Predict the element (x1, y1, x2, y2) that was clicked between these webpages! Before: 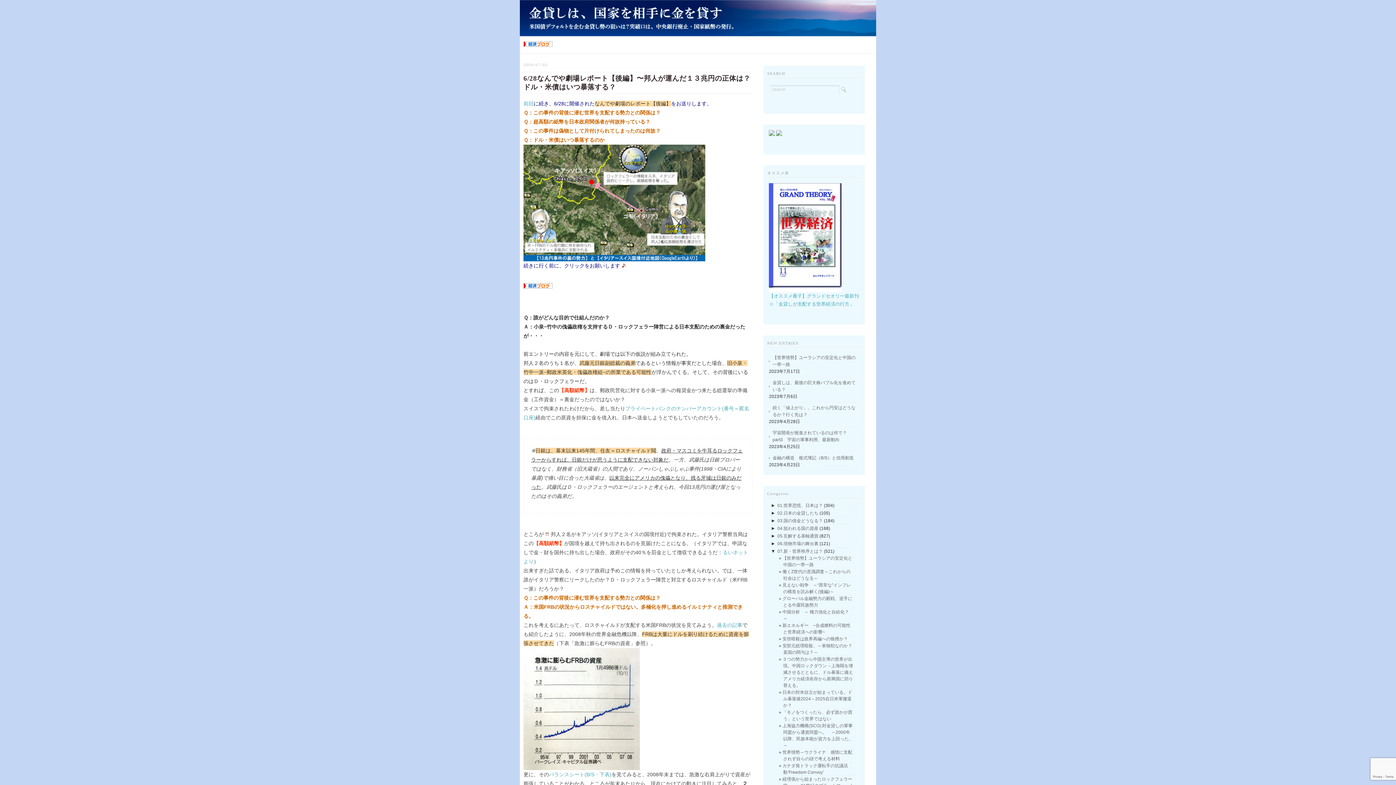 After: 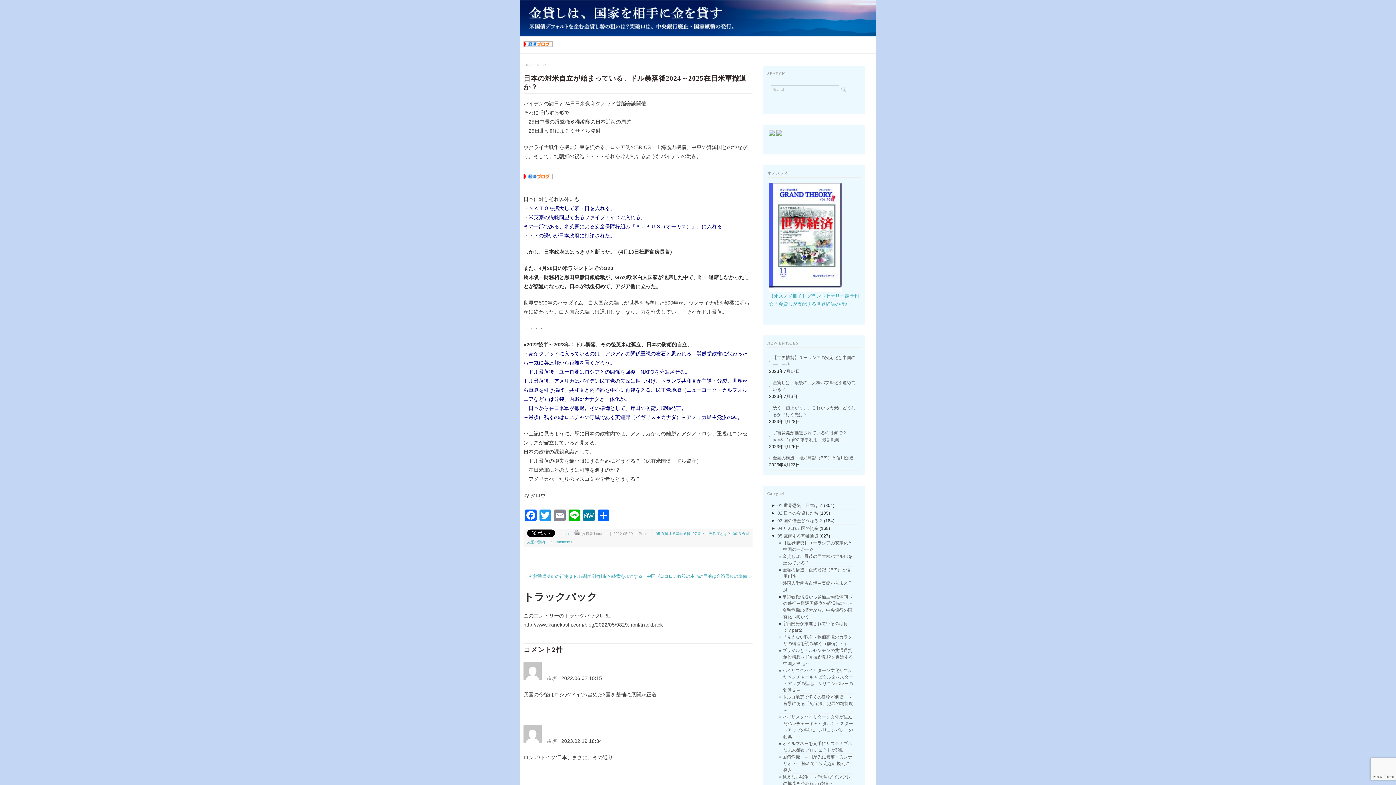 Action: bbox: (782, 690, 852, 708) label: 日本の対米自立が始まっている。ドル暴落後2024～2025在日米軍撤退か？